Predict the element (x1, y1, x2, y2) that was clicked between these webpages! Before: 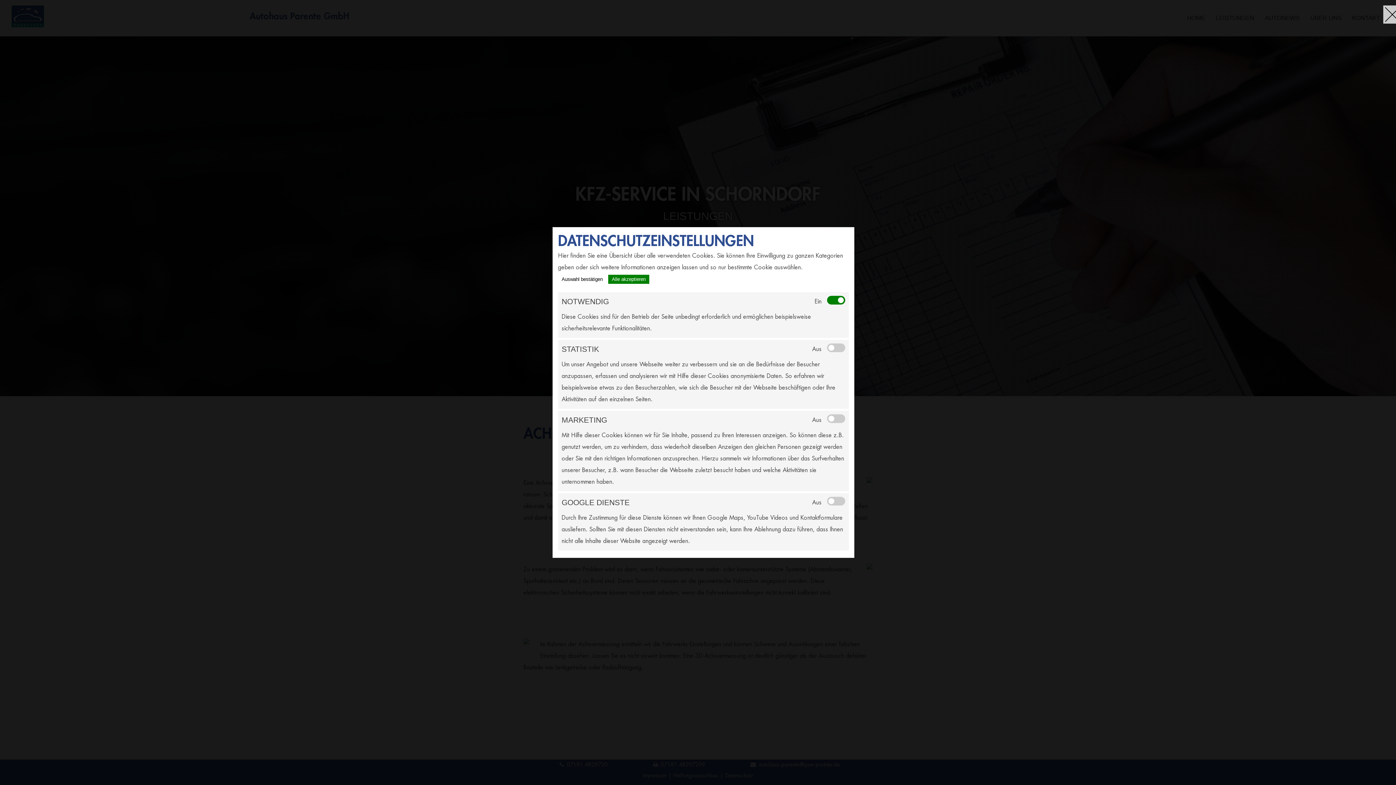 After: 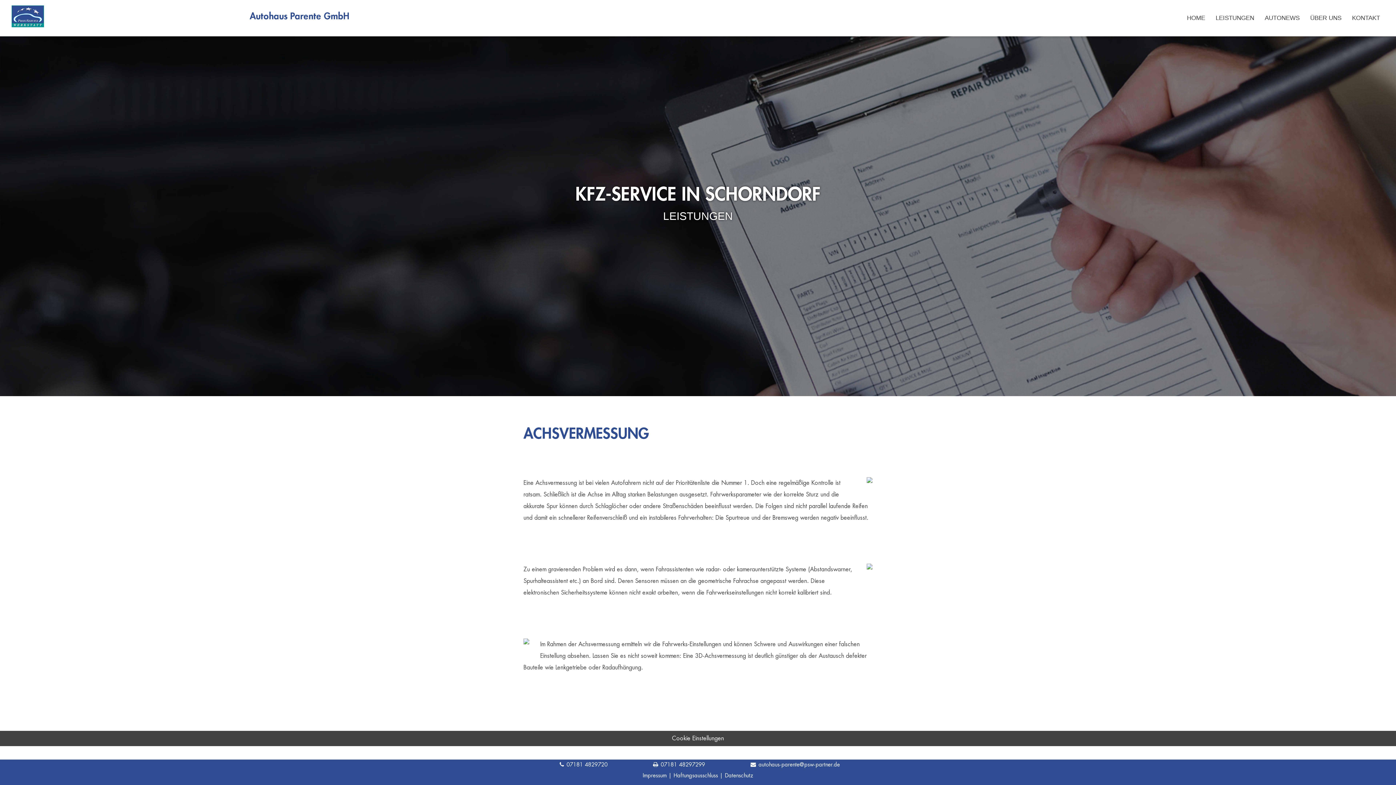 Action: label: Alle akzeptieren bbox: (608, 274, 649, 284)